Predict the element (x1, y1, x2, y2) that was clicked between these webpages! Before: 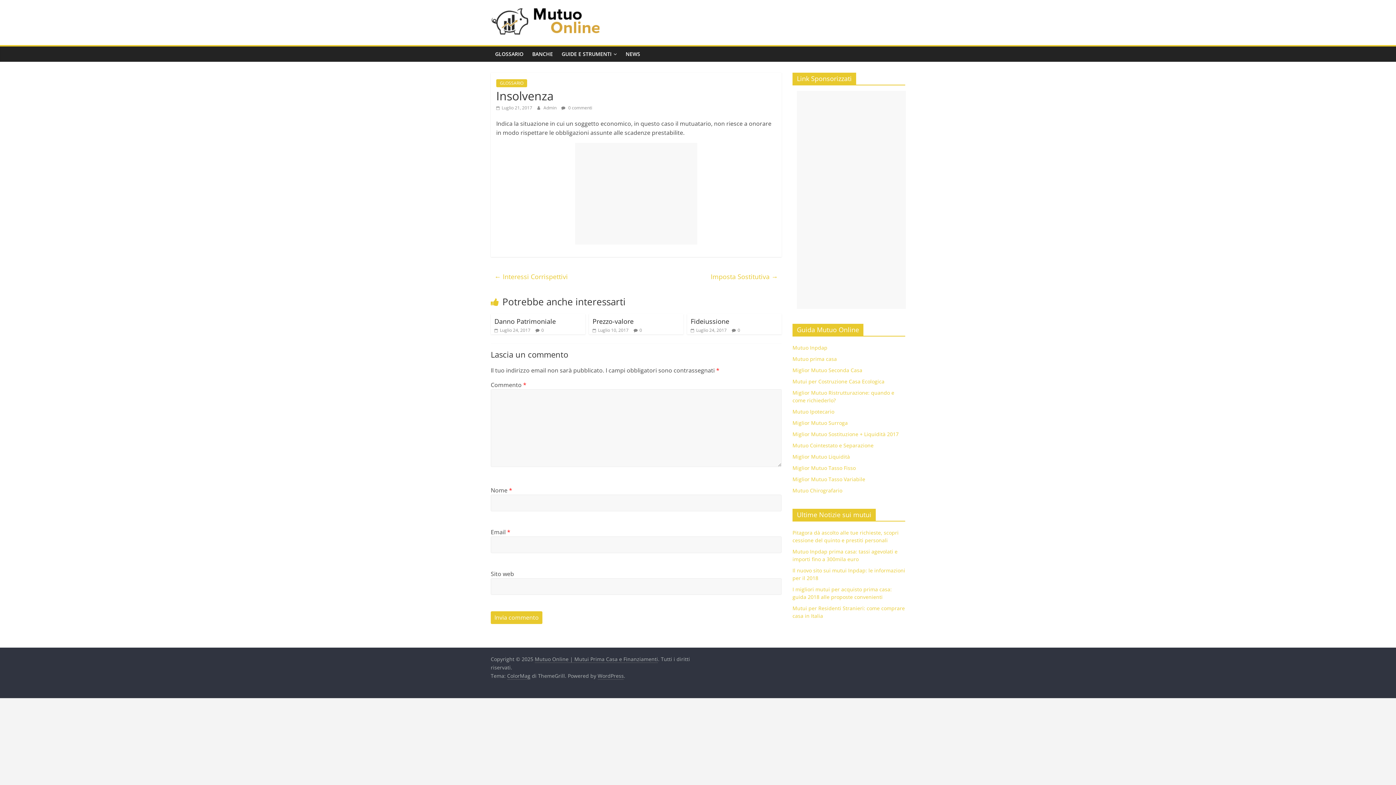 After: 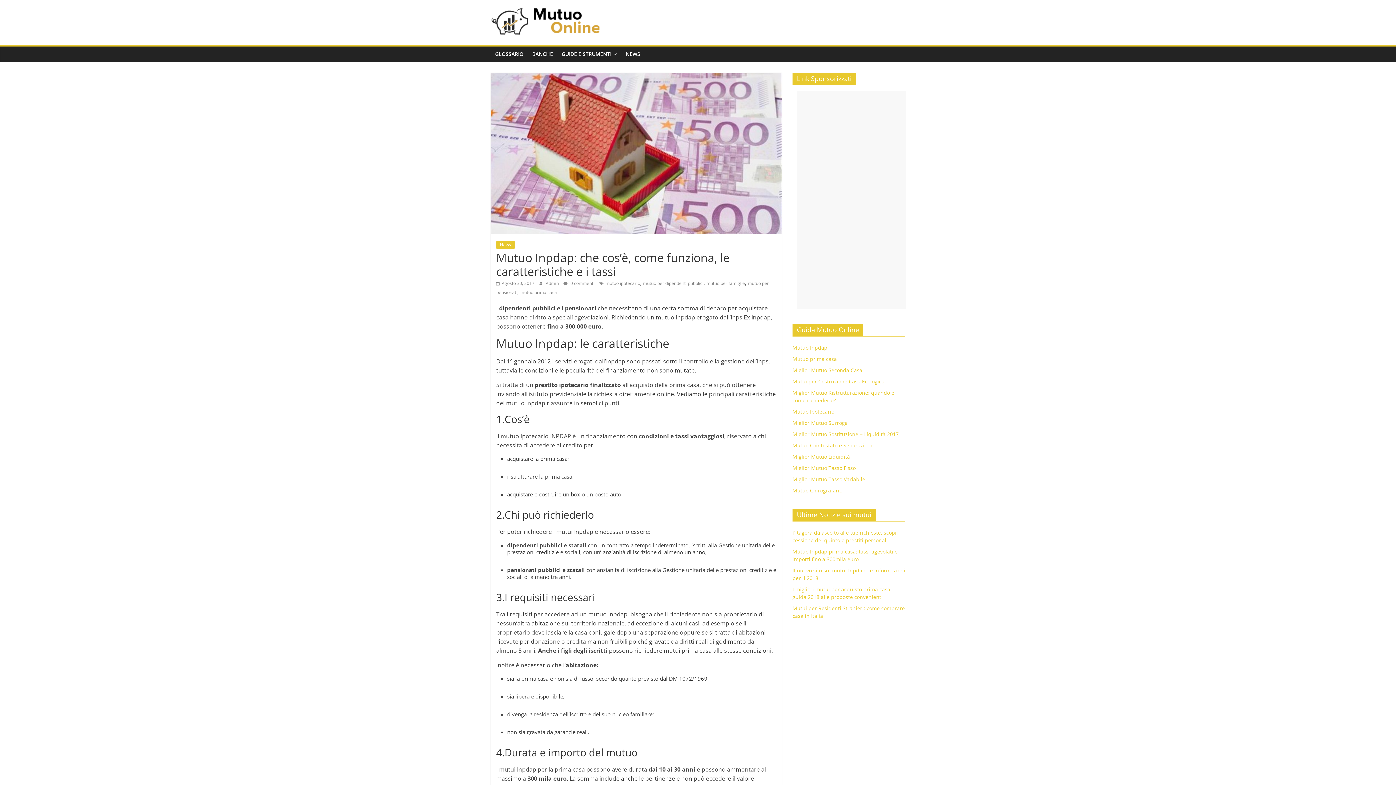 Action: label: Mutuo Inpdap bbox: (792, 344, 827, 351)